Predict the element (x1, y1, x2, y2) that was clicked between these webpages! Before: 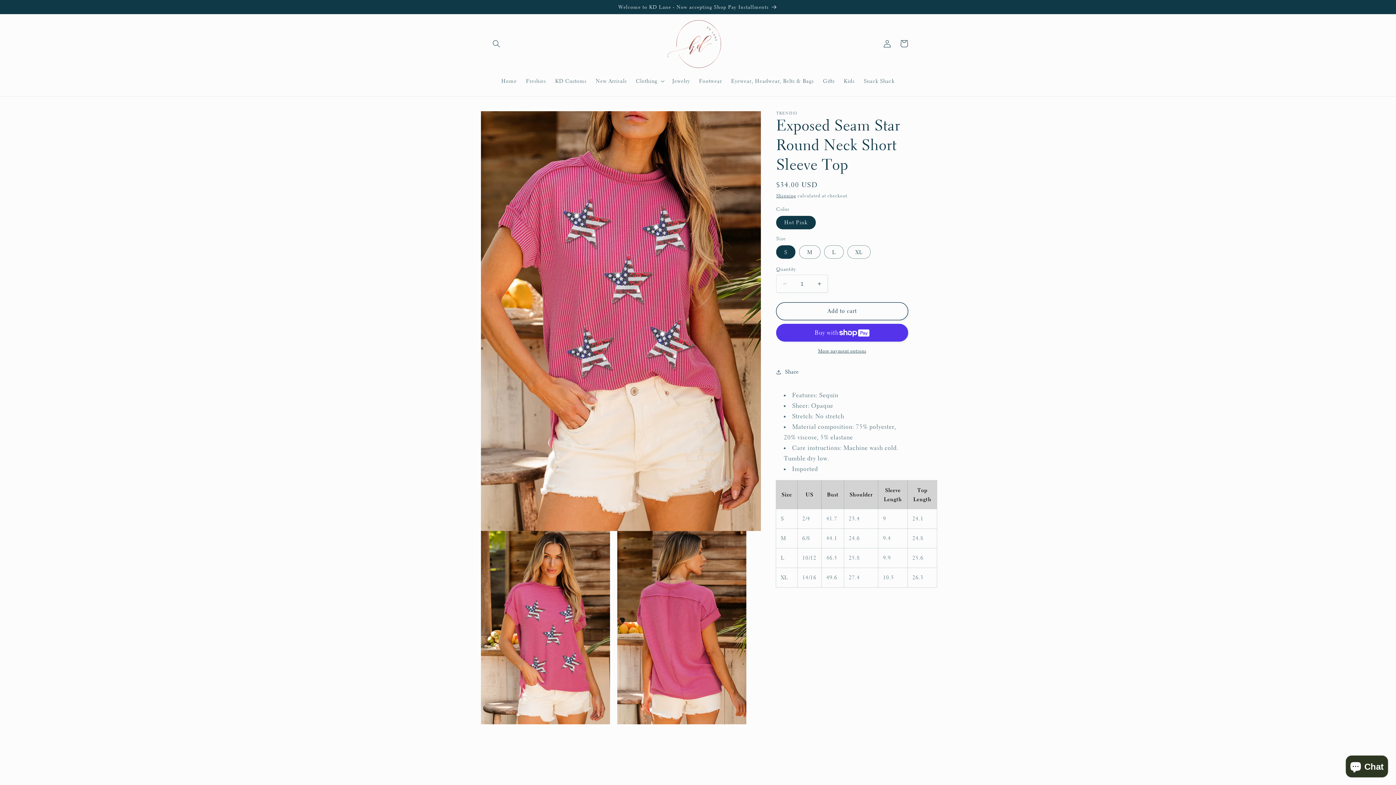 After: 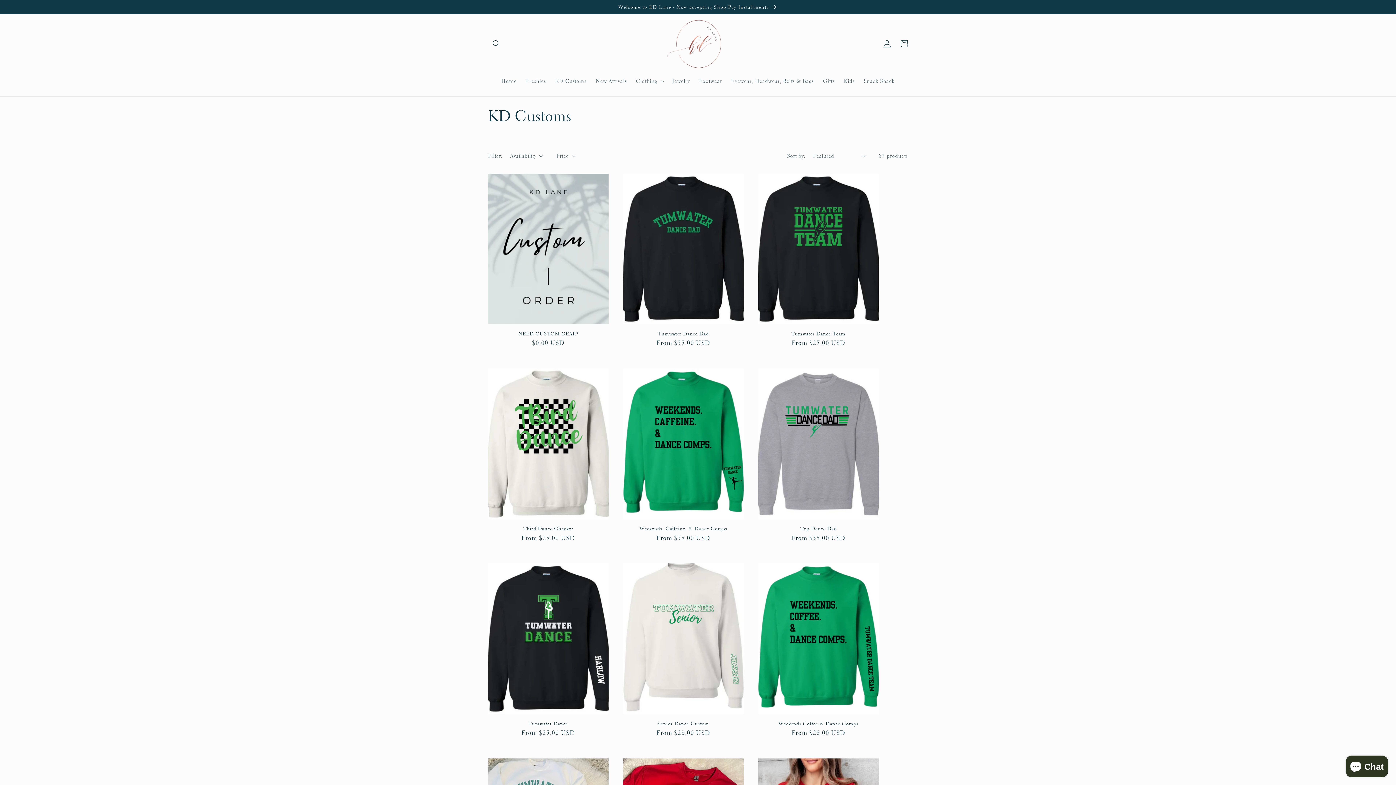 Action: label: KD Customs bbox: (550, 73, 591, 88)